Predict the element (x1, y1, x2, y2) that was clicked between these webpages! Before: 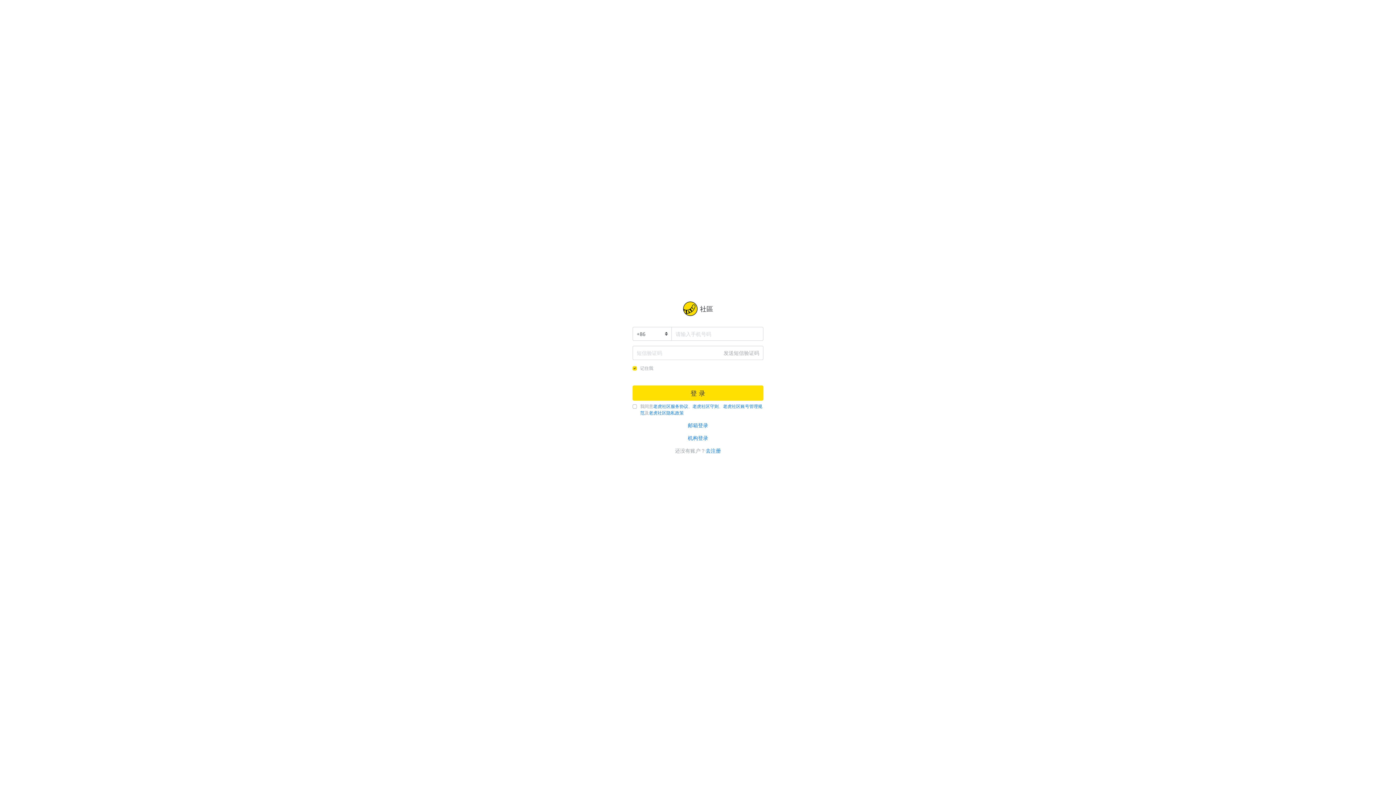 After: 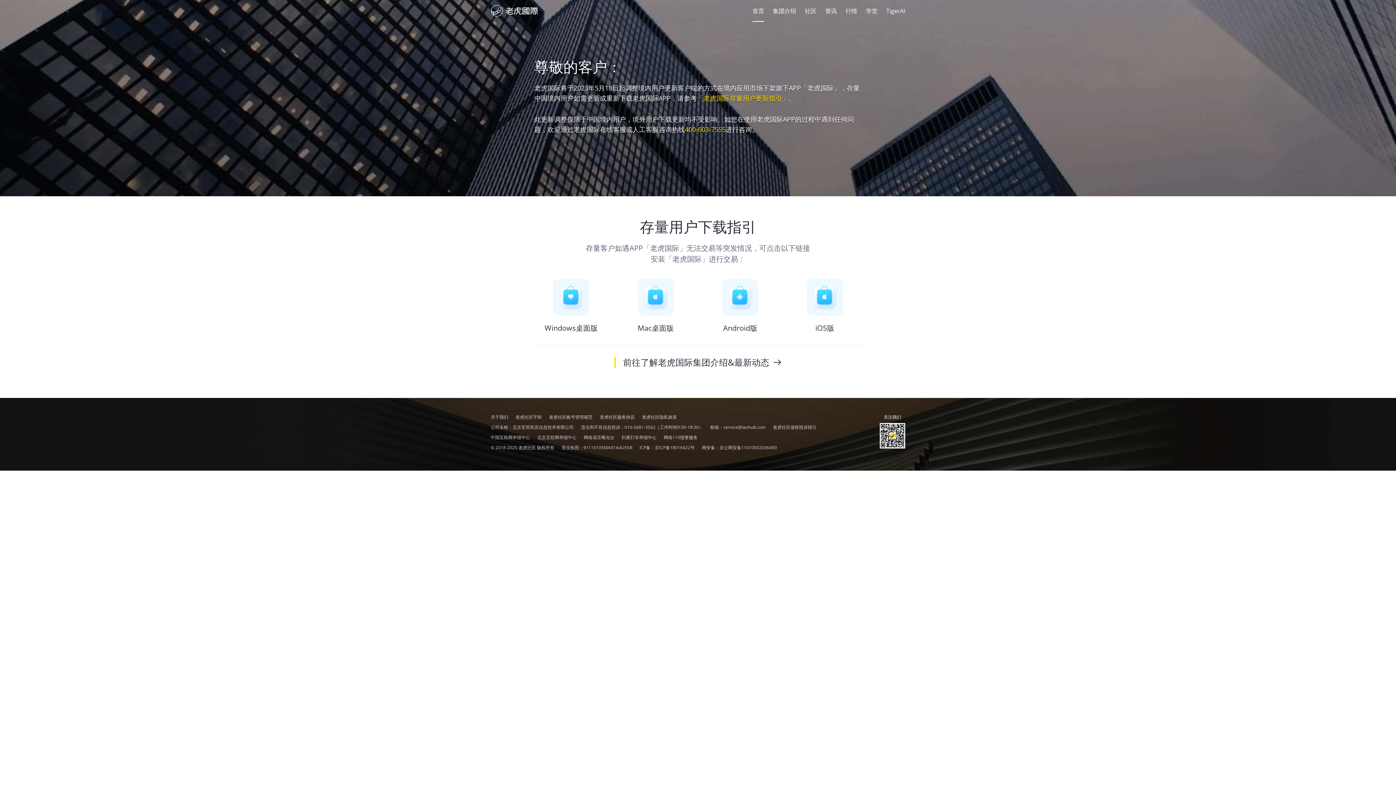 Action: bbox: (632, 301, 763, 316) label: 社區

社區